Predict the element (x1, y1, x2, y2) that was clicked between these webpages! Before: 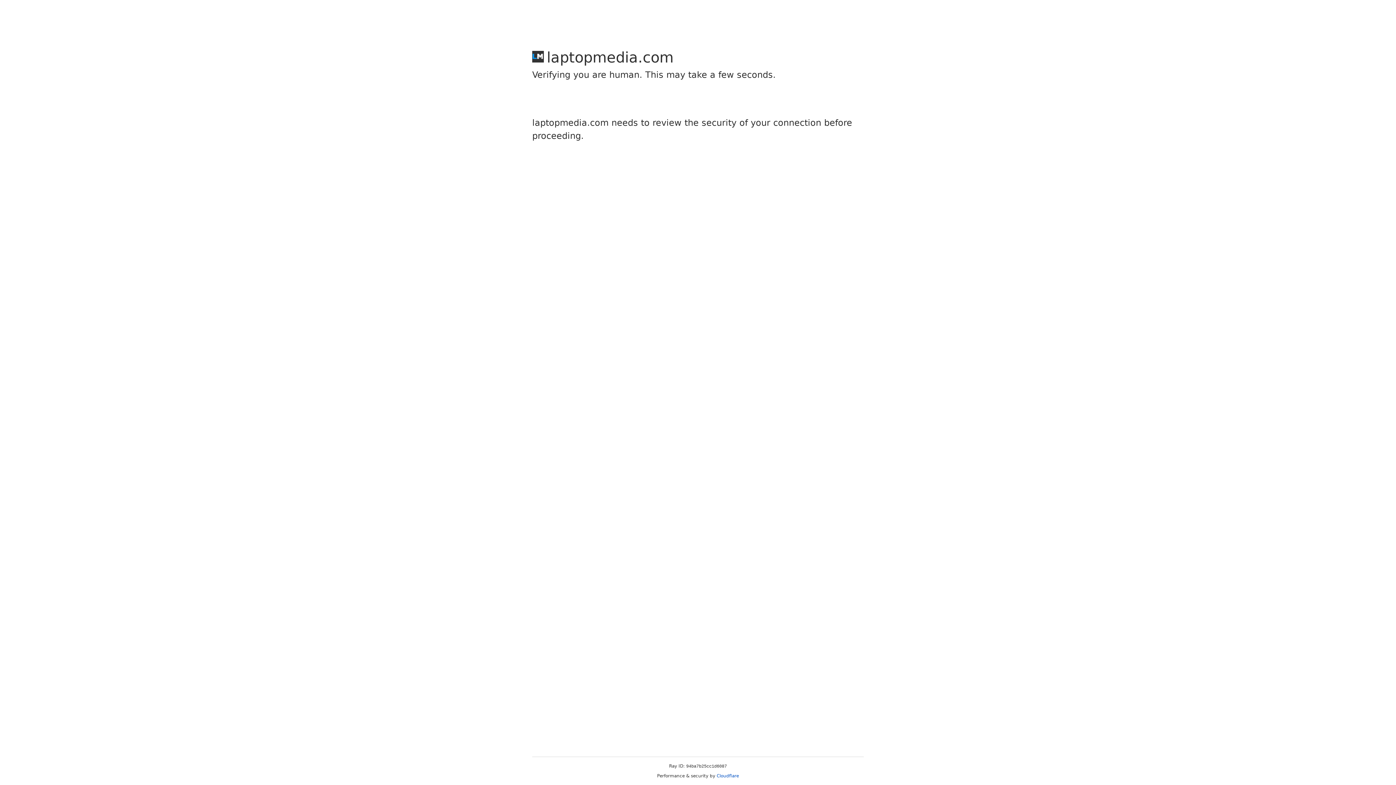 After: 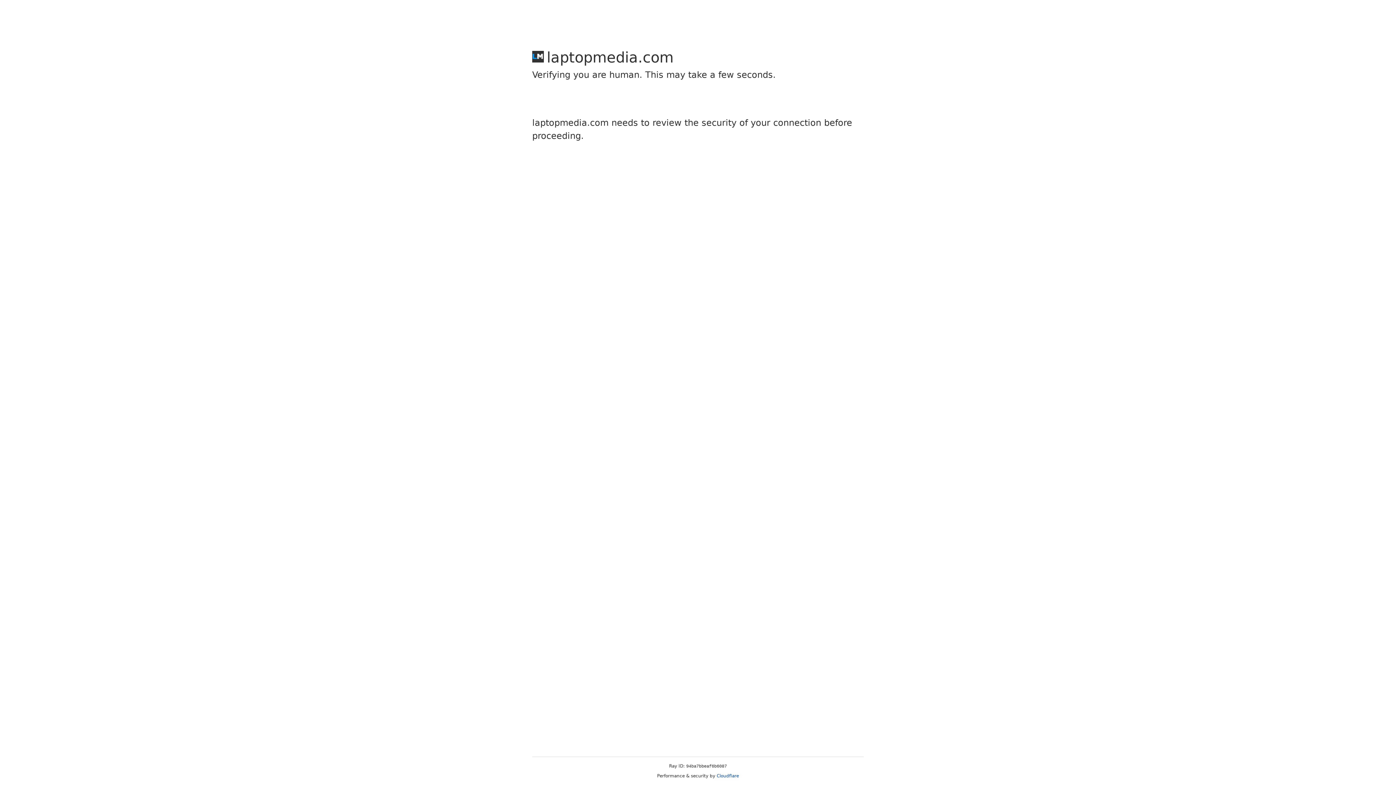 Action: label: Cloudflare bbox: (716, 773, 739, 778)